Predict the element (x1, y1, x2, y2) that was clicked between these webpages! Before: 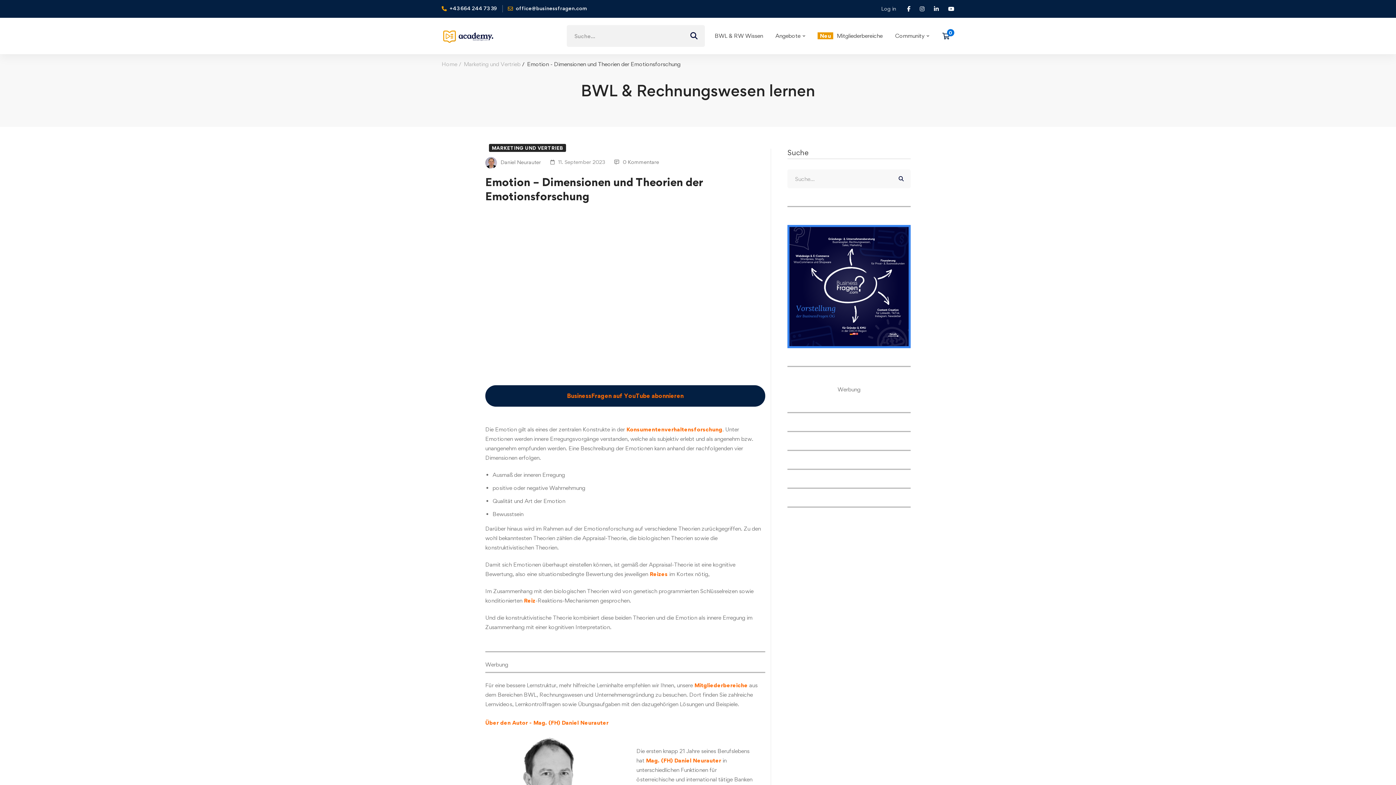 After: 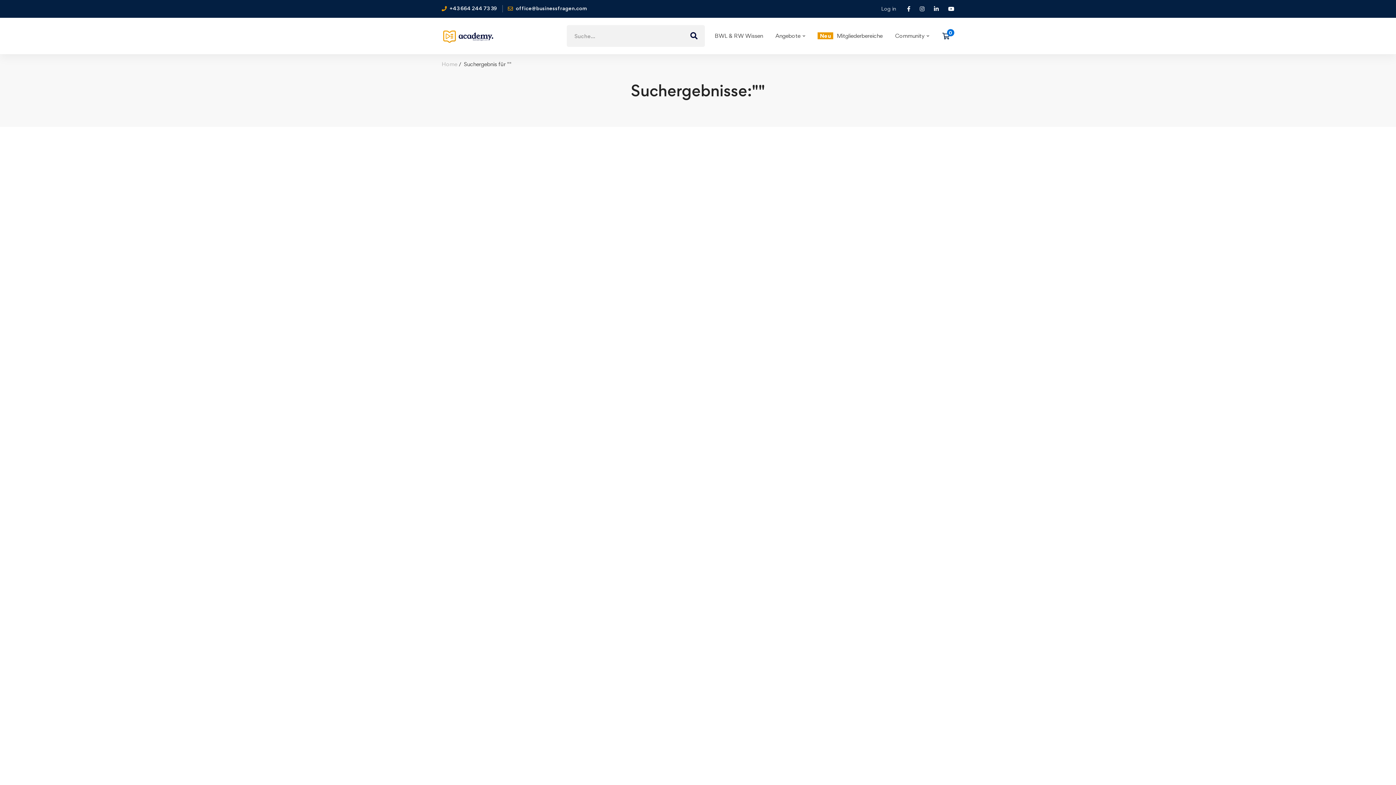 Action: bbox: (892, 169, 910, 188)